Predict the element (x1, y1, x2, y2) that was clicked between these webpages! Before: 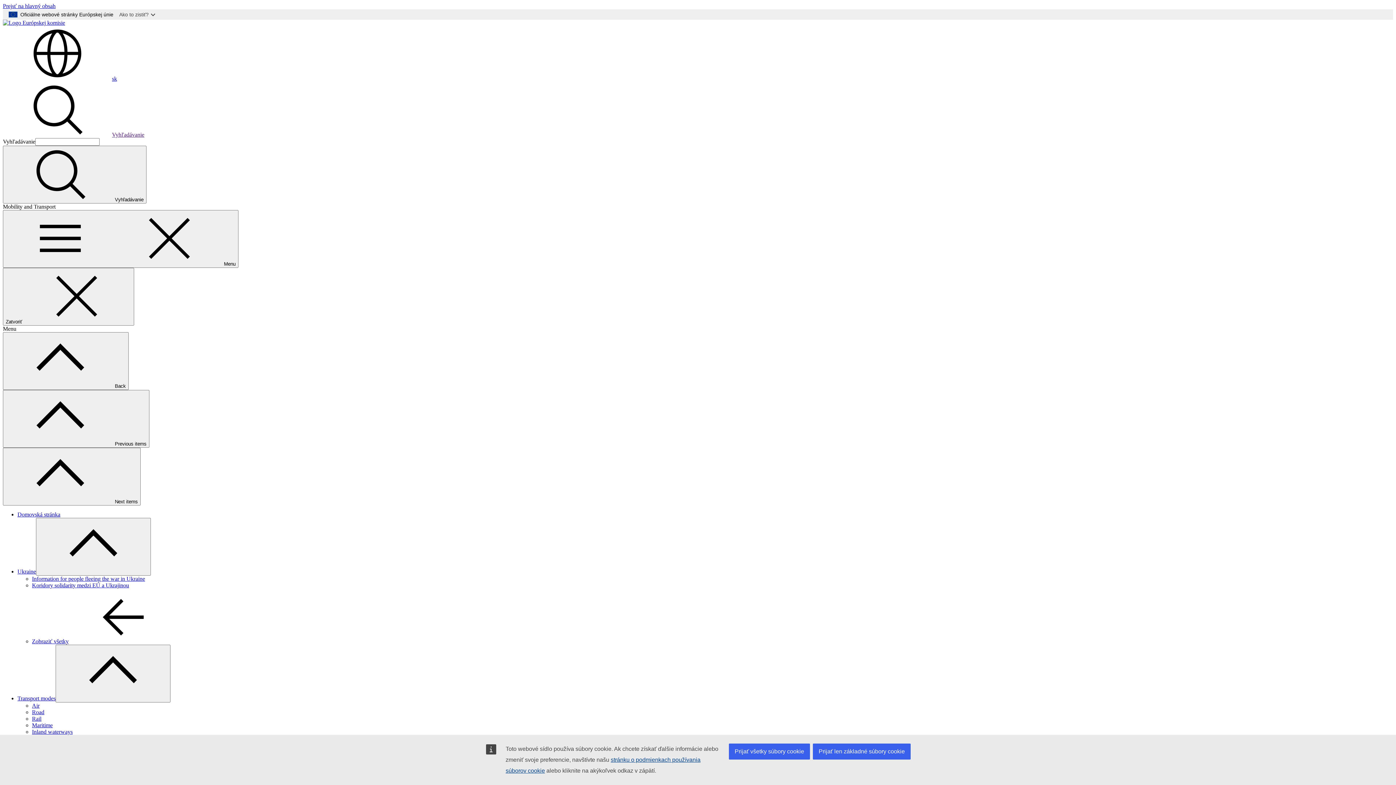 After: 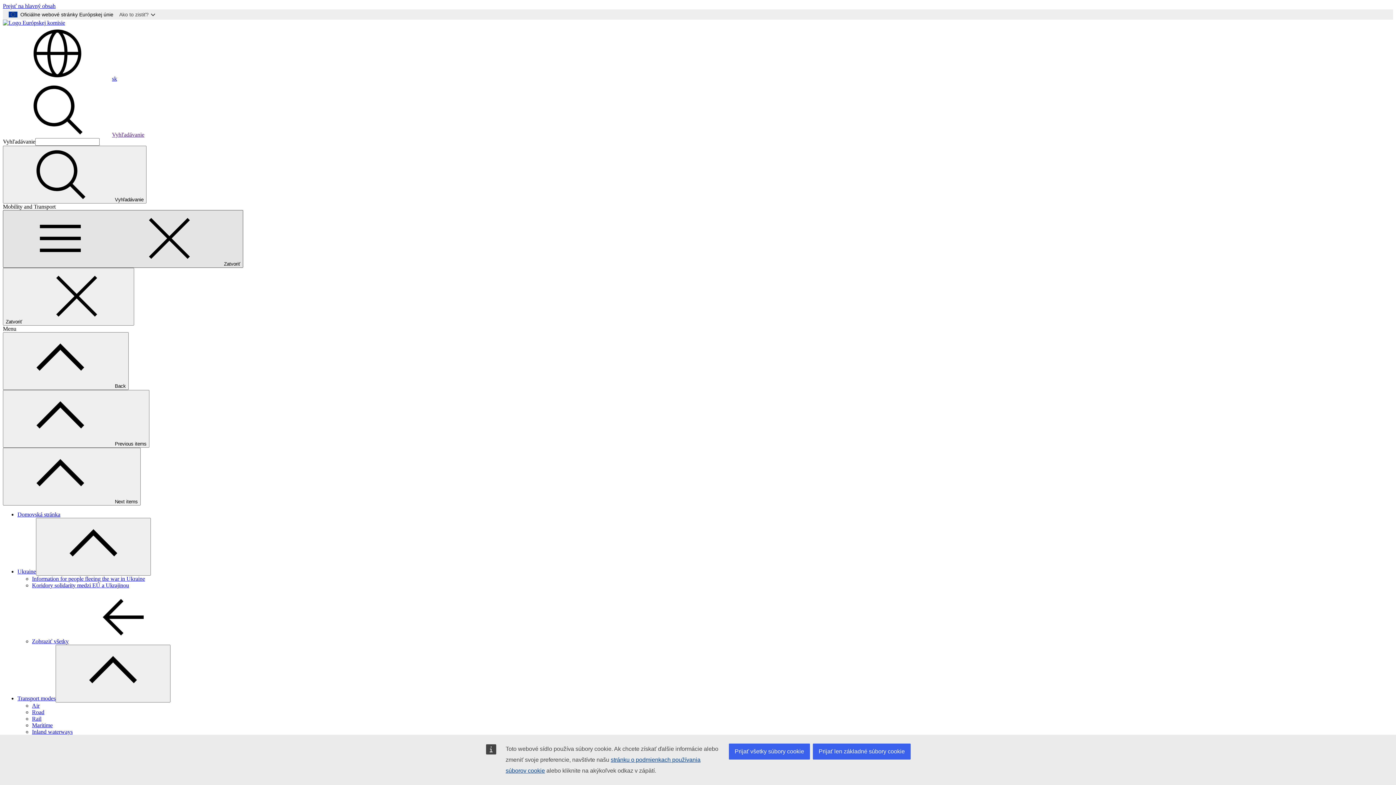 Action: label: Menu bbox: (2, 210, 238, 268)